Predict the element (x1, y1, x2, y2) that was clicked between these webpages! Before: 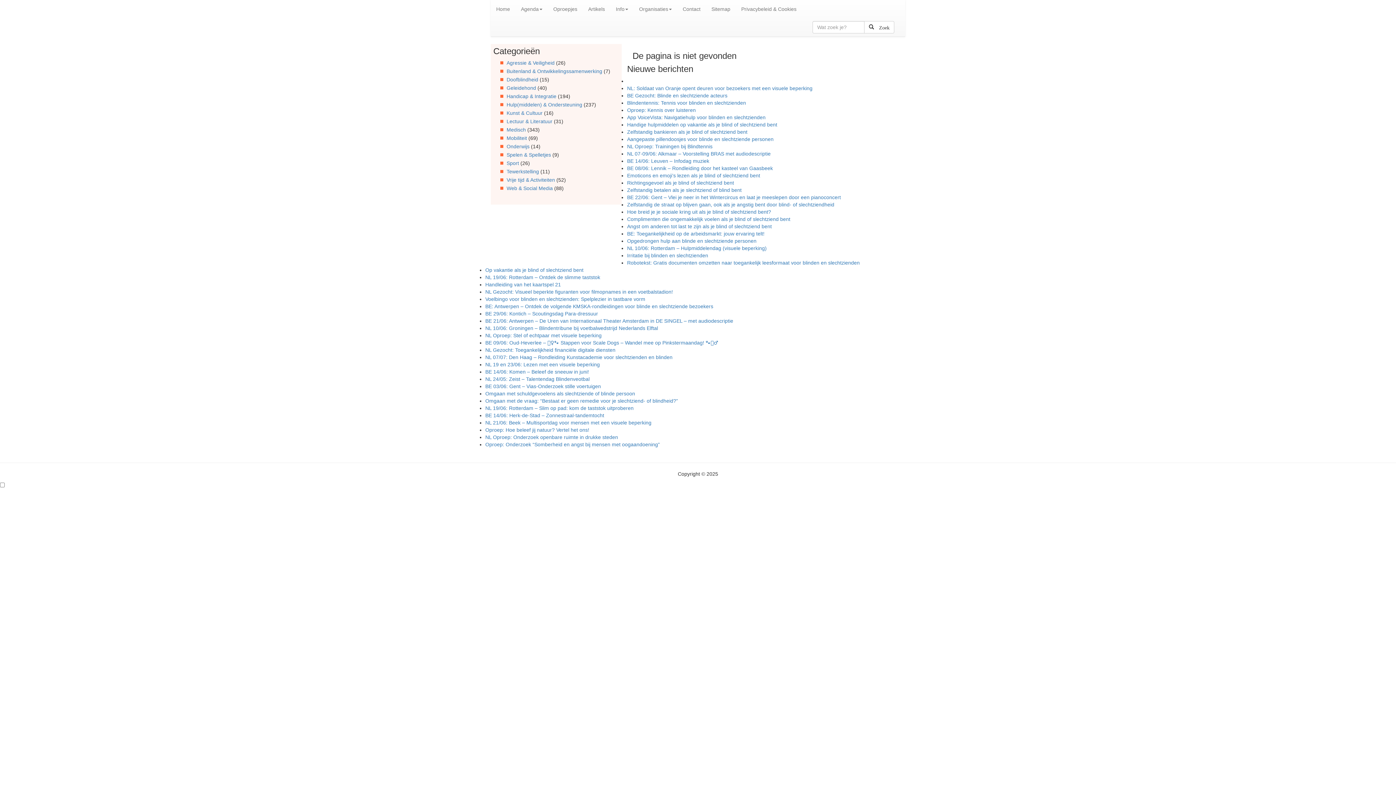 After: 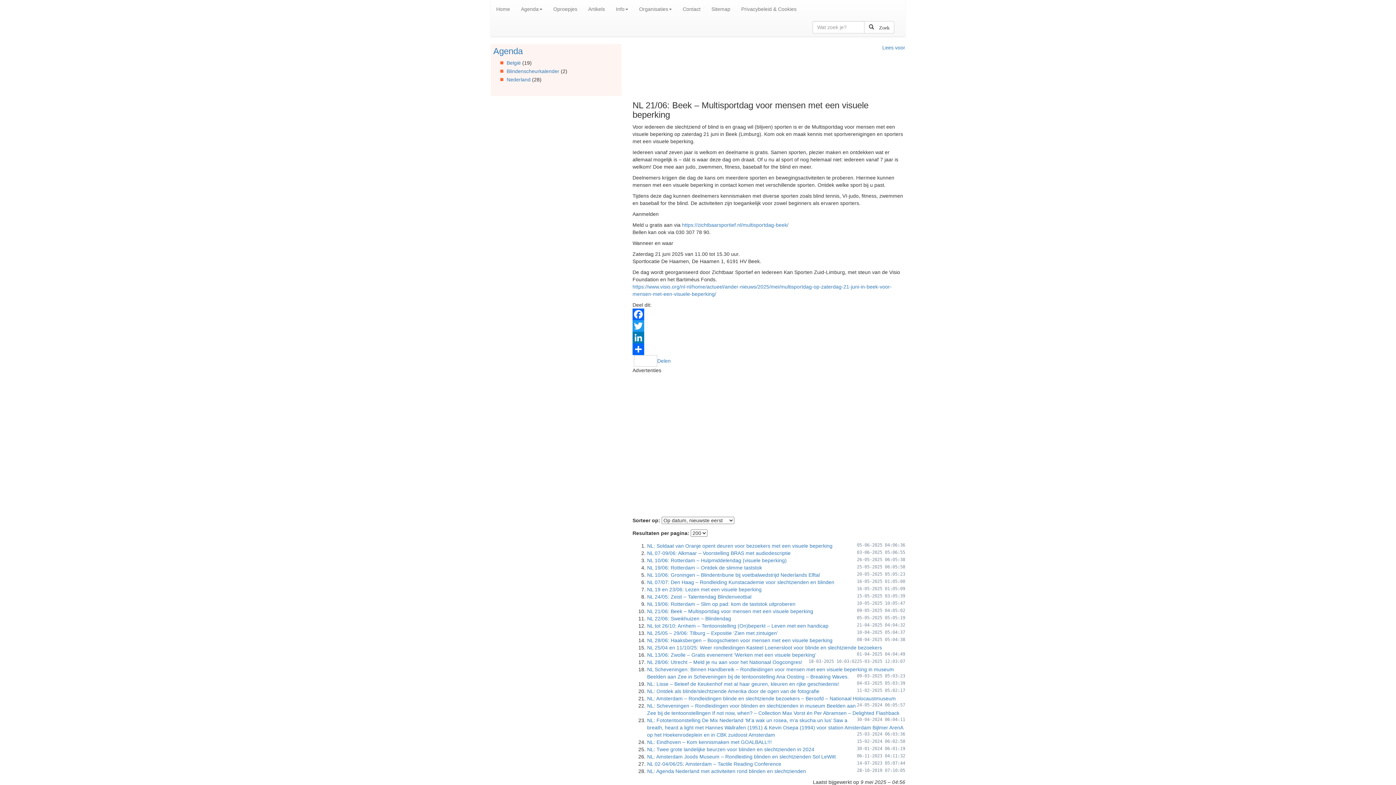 Action: bbox: (485, 420, 651, 425) label: NL 21/06: Beek – Multisportdag voor mensen met een visuele beperking